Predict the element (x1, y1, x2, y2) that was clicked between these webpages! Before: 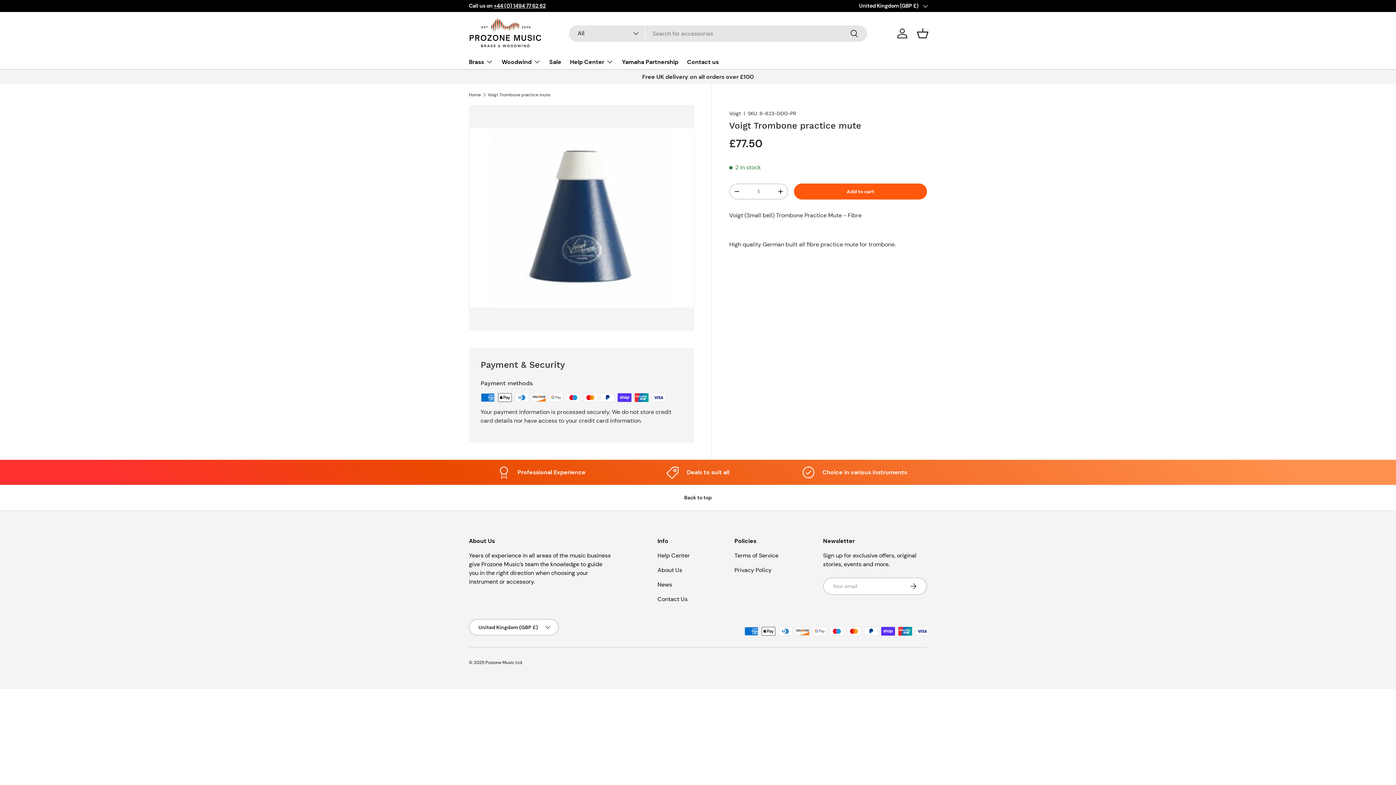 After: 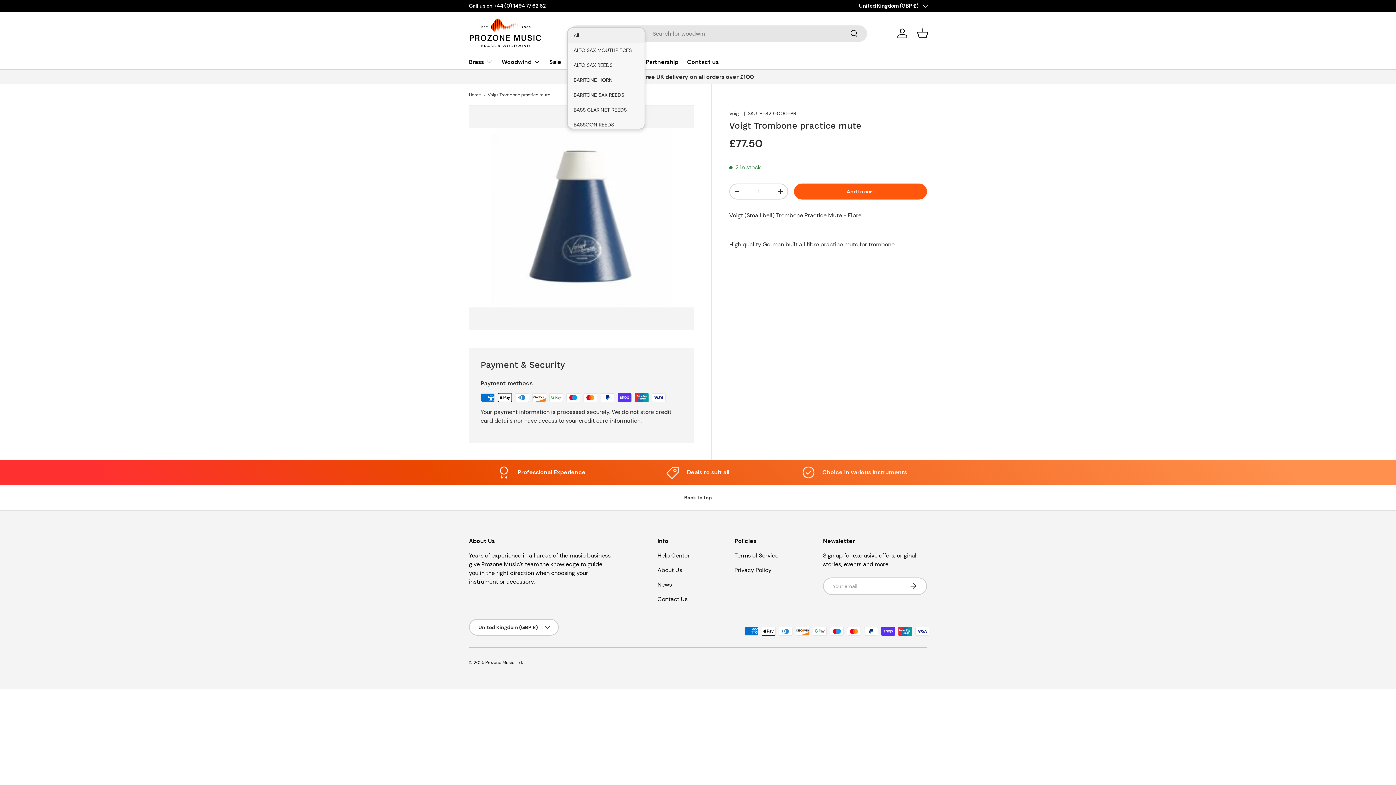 Action: label: All bbox: (569, 25, 645, 41)